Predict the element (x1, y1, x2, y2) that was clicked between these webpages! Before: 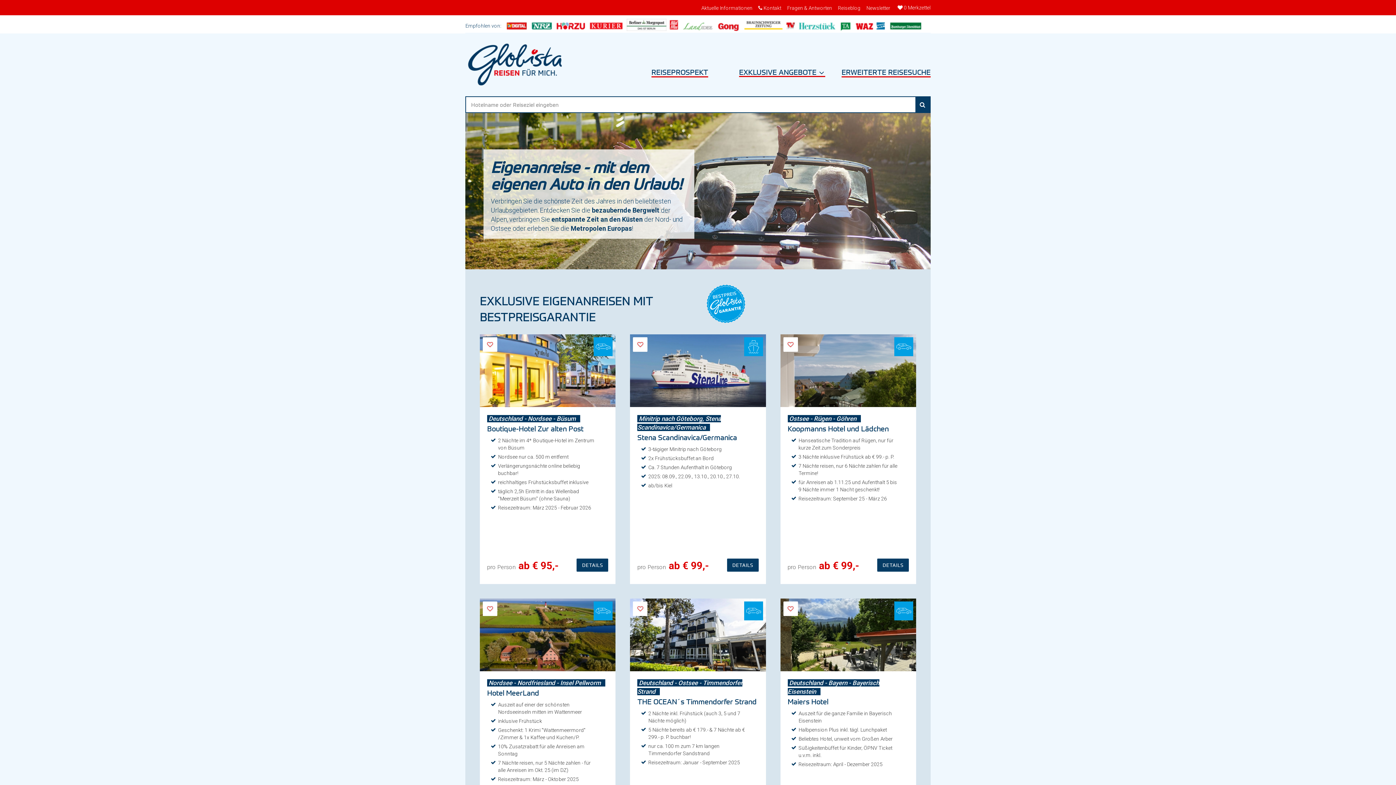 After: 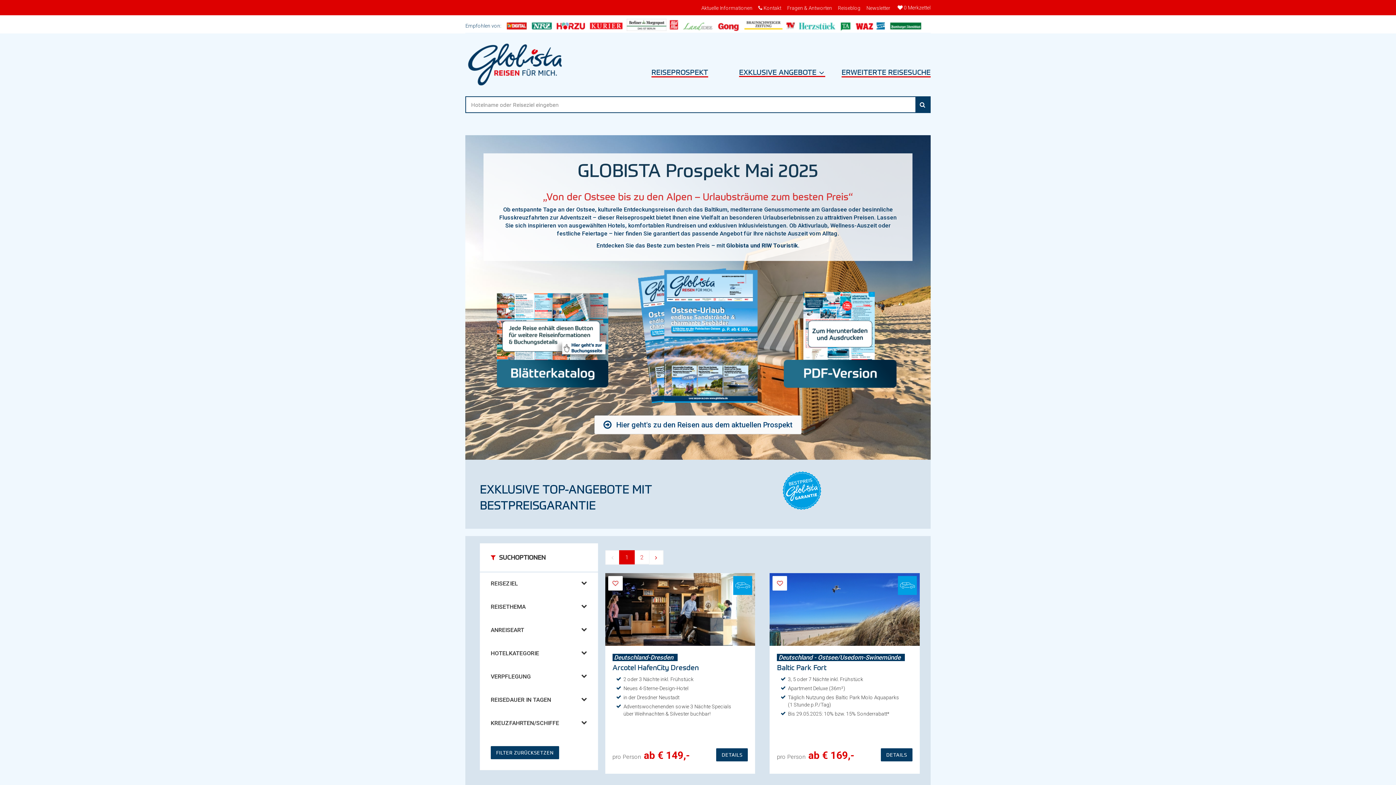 Action: bbox: (651, 63, 708, 81) label: REISEPROSPEKT